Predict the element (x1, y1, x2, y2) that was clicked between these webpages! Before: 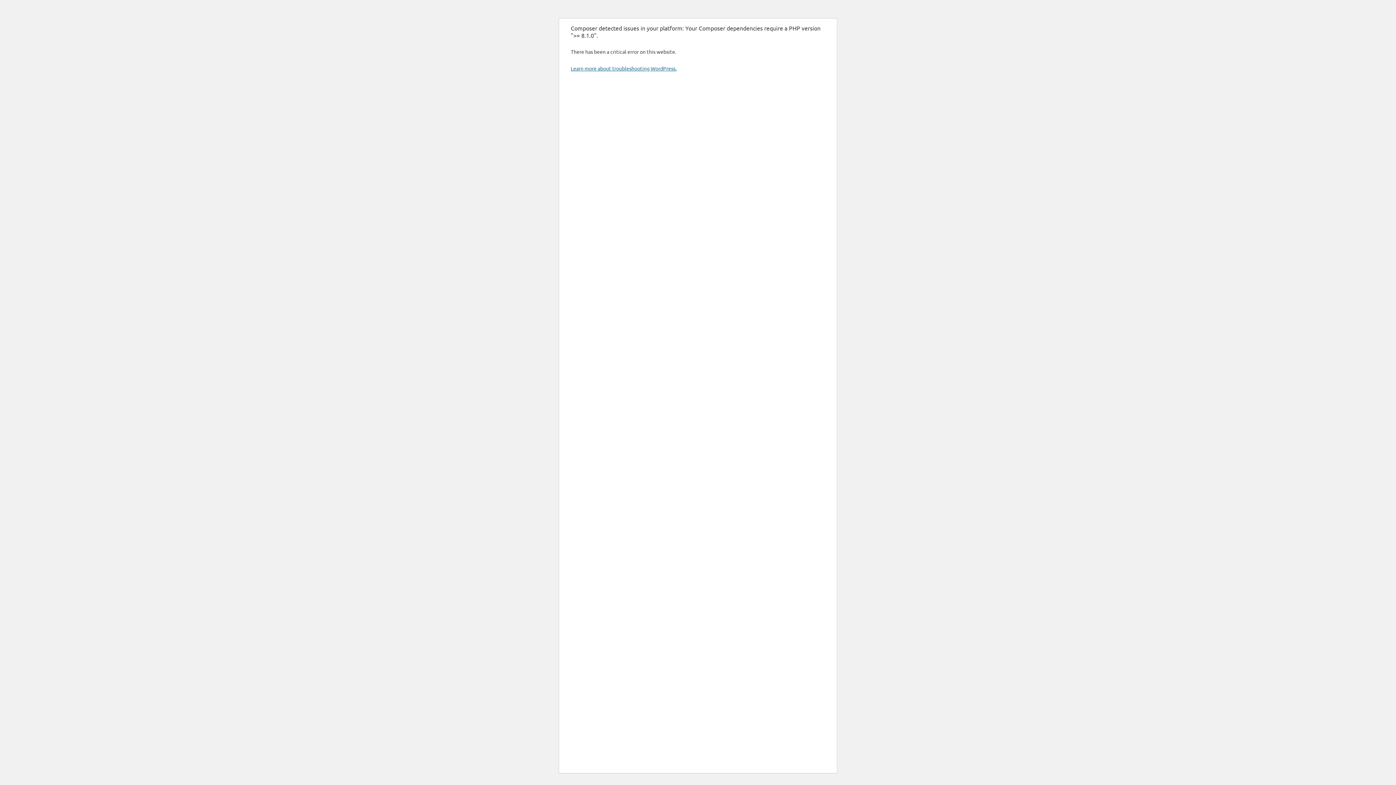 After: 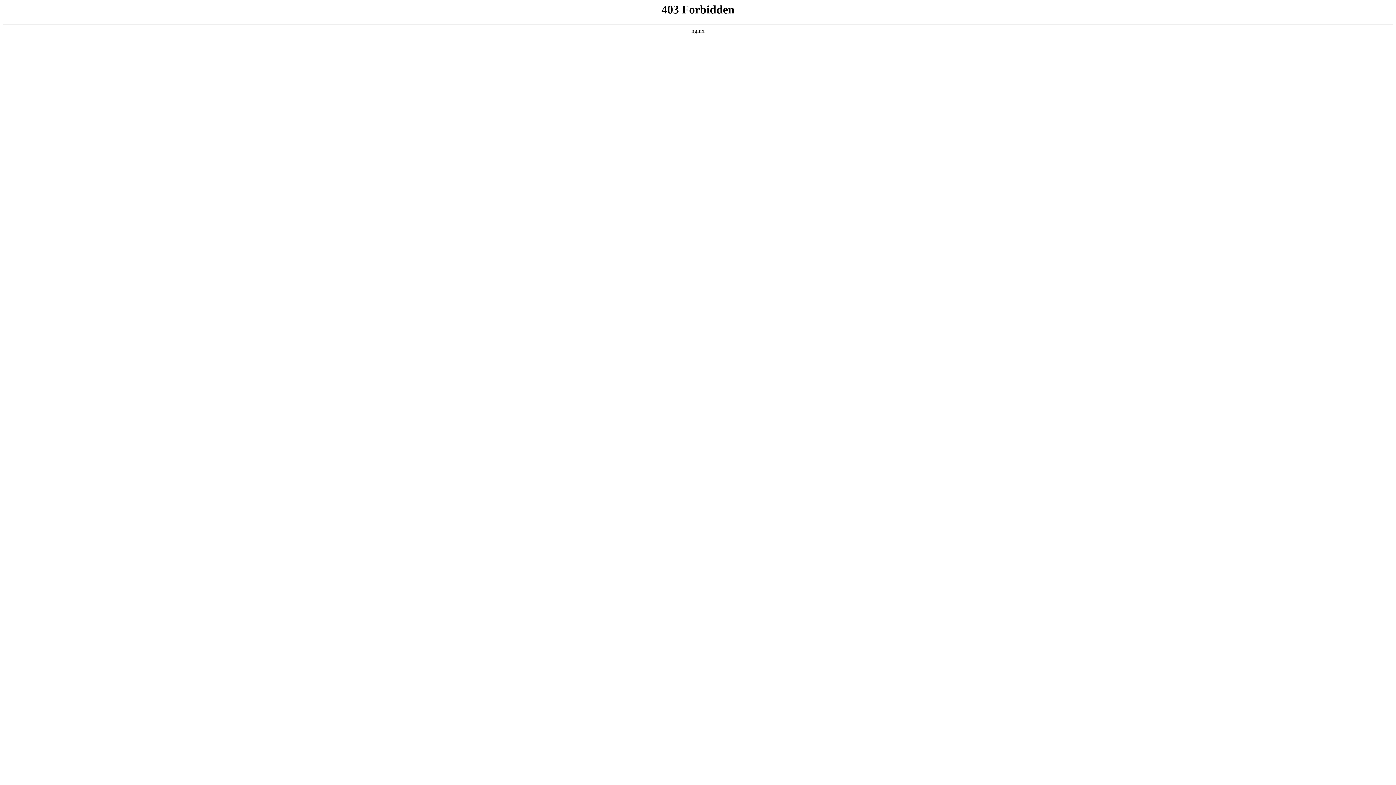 Action: label: Learn more about troubleshooting WordPress. bbox: (570, 65, 676, 71)